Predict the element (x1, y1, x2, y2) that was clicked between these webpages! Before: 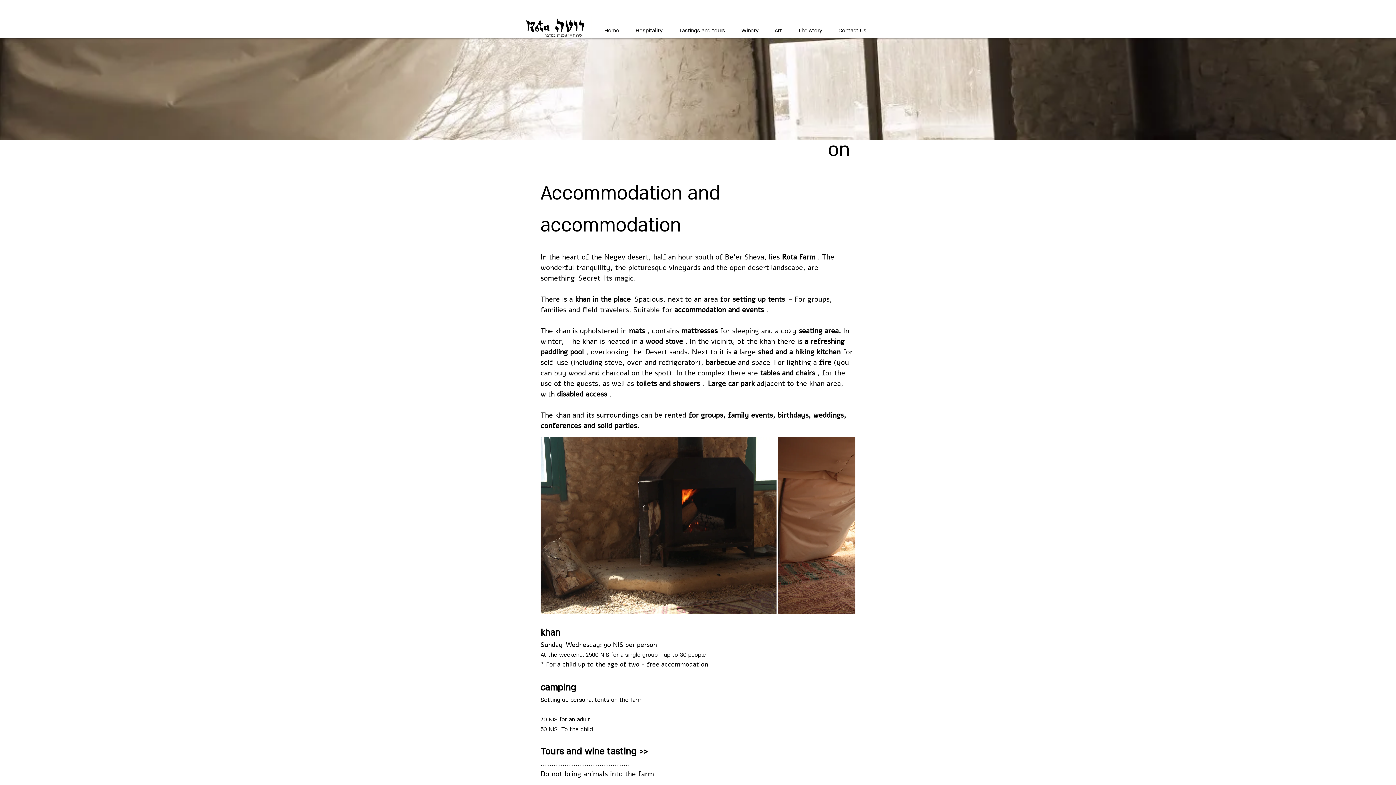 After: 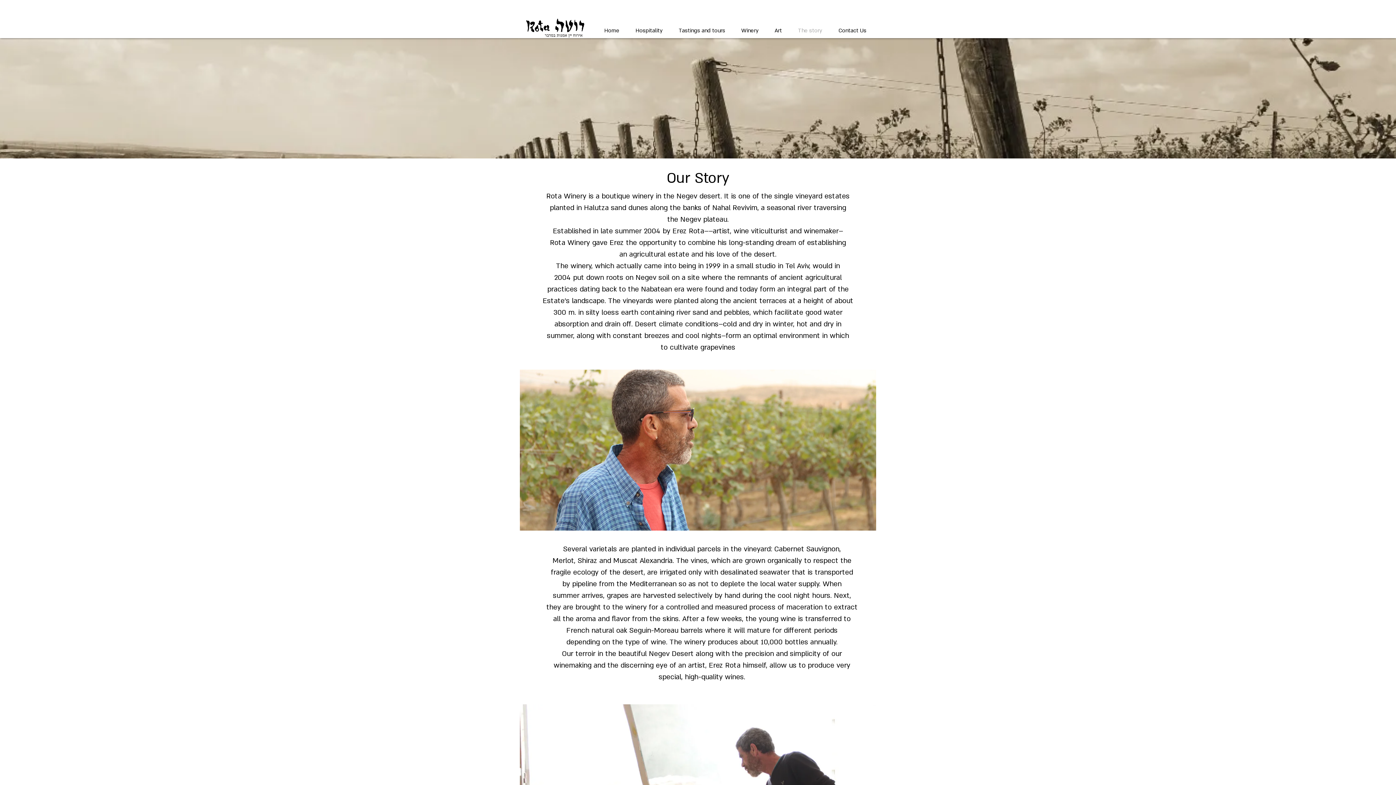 Action: bbox: (790, 24, 830, 37) label: The story